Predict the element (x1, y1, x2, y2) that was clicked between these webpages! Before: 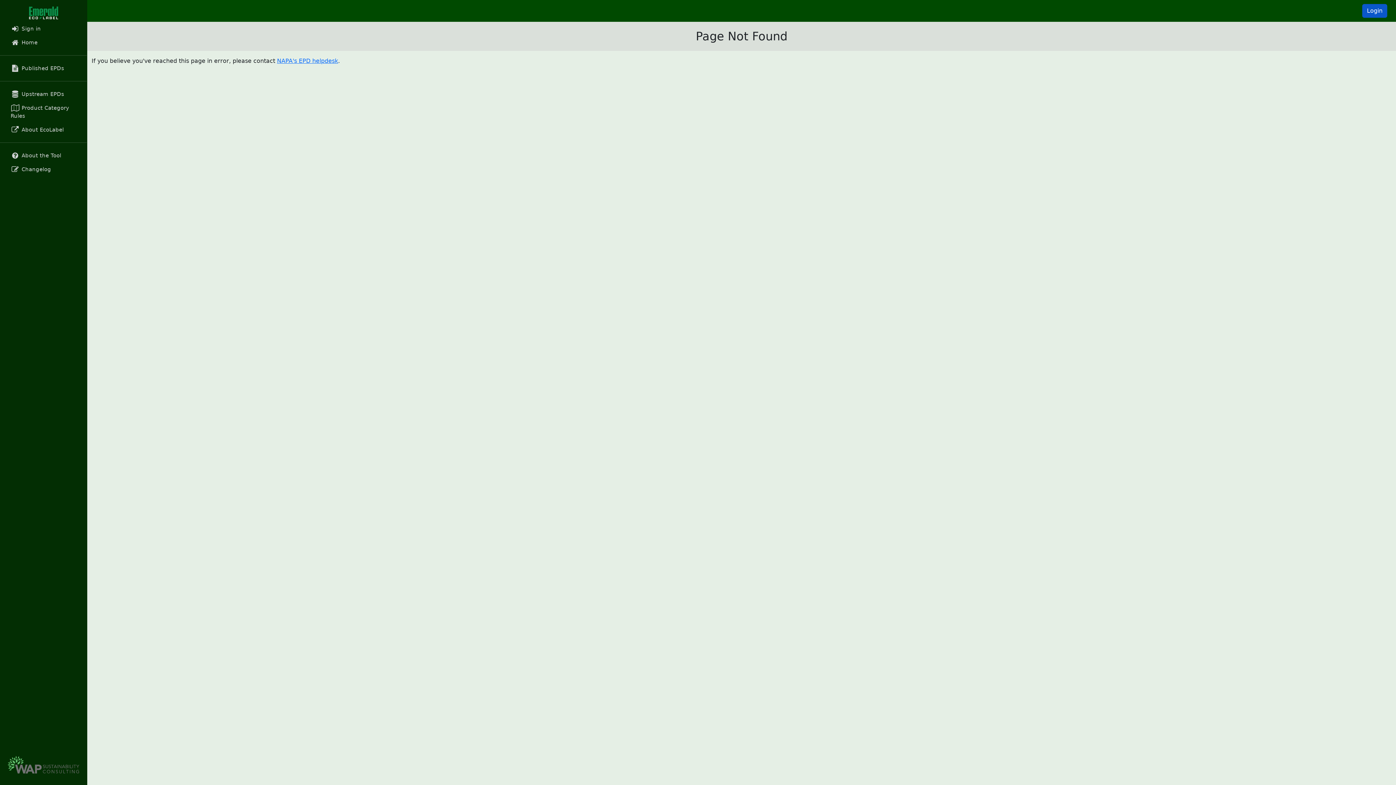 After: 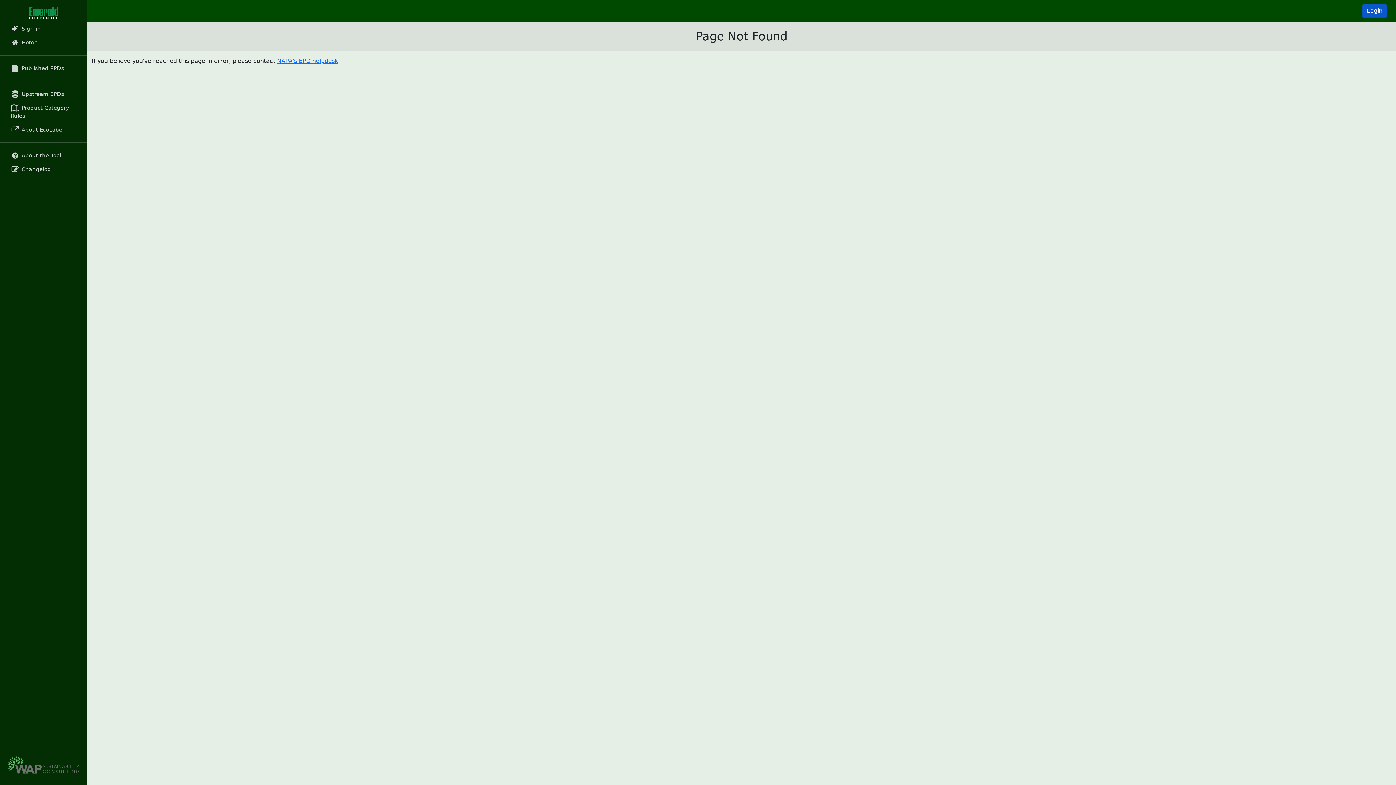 Action: label:  About EcoLabel bbox: (0, 122, 86, 136)